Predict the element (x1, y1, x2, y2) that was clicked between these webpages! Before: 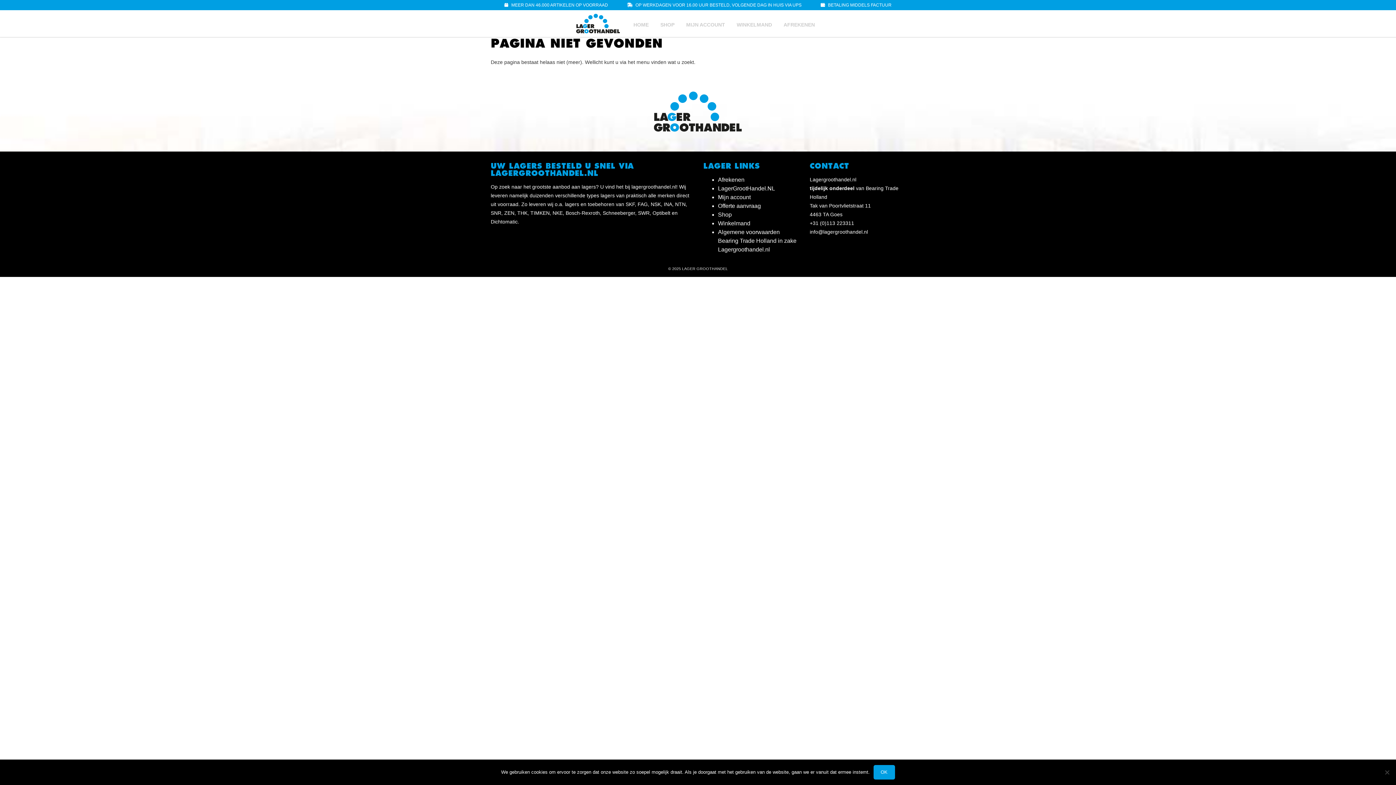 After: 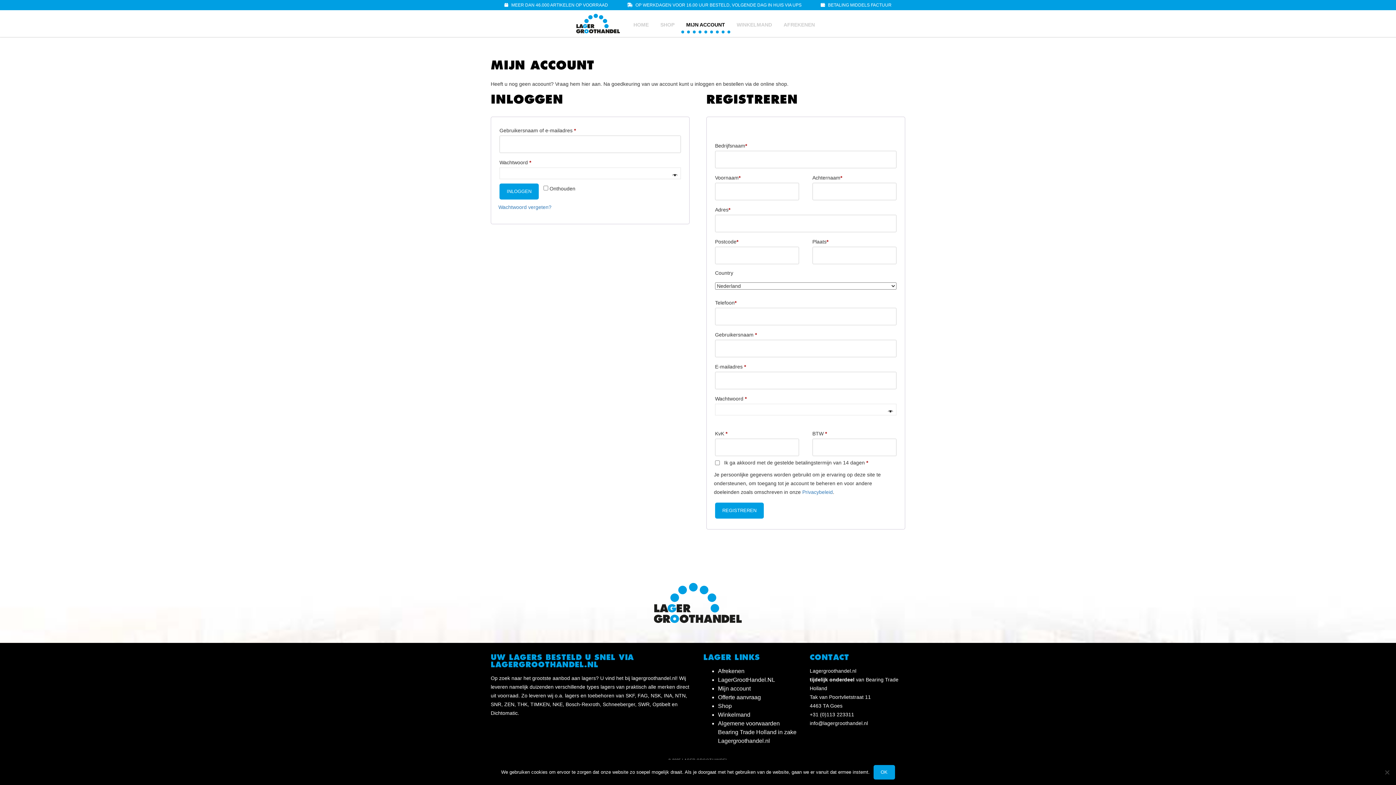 Action: label: Mijn account bbox: (718, 194, 750, 200)